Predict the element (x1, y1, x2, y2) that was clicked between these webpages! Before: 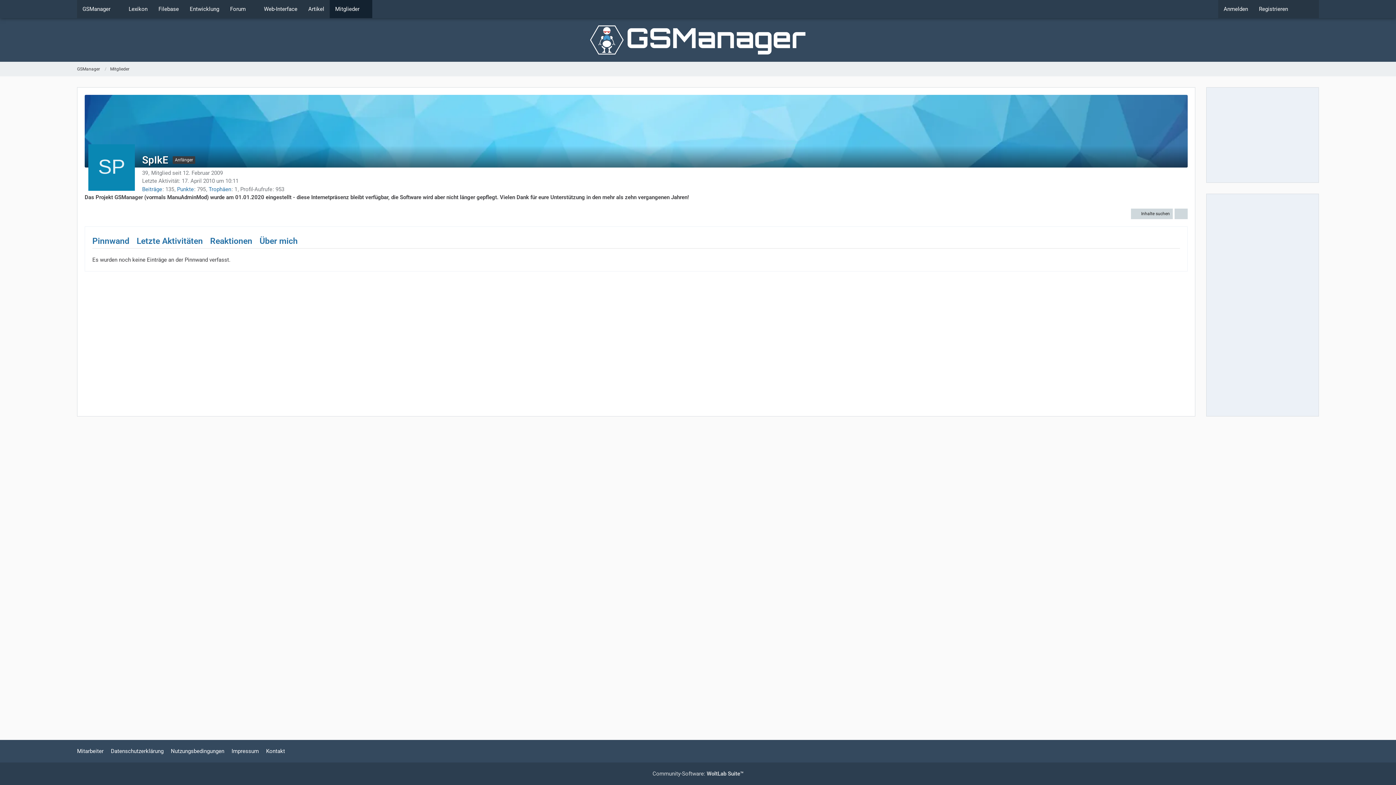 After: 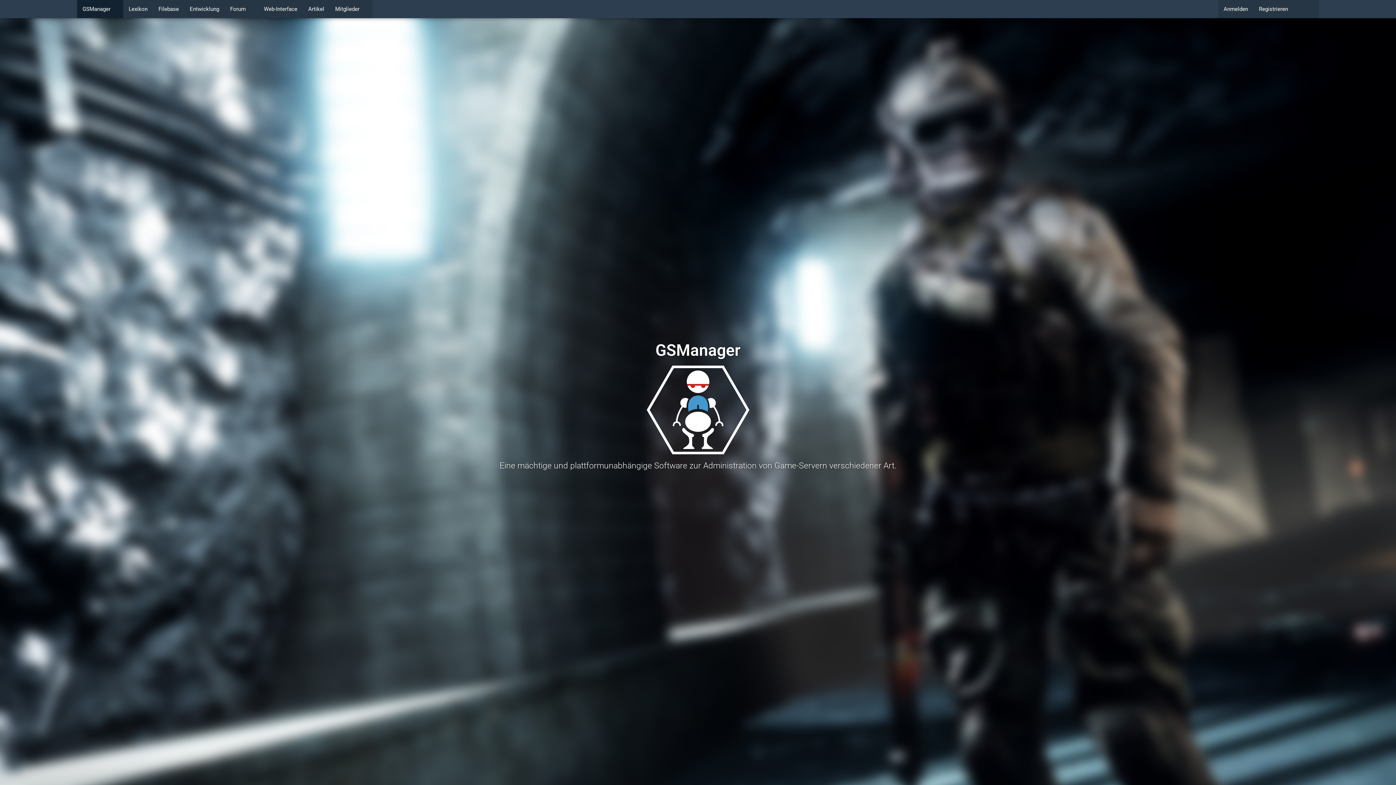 Action: bbox: (77, 66, 100, 72) label: GSManager